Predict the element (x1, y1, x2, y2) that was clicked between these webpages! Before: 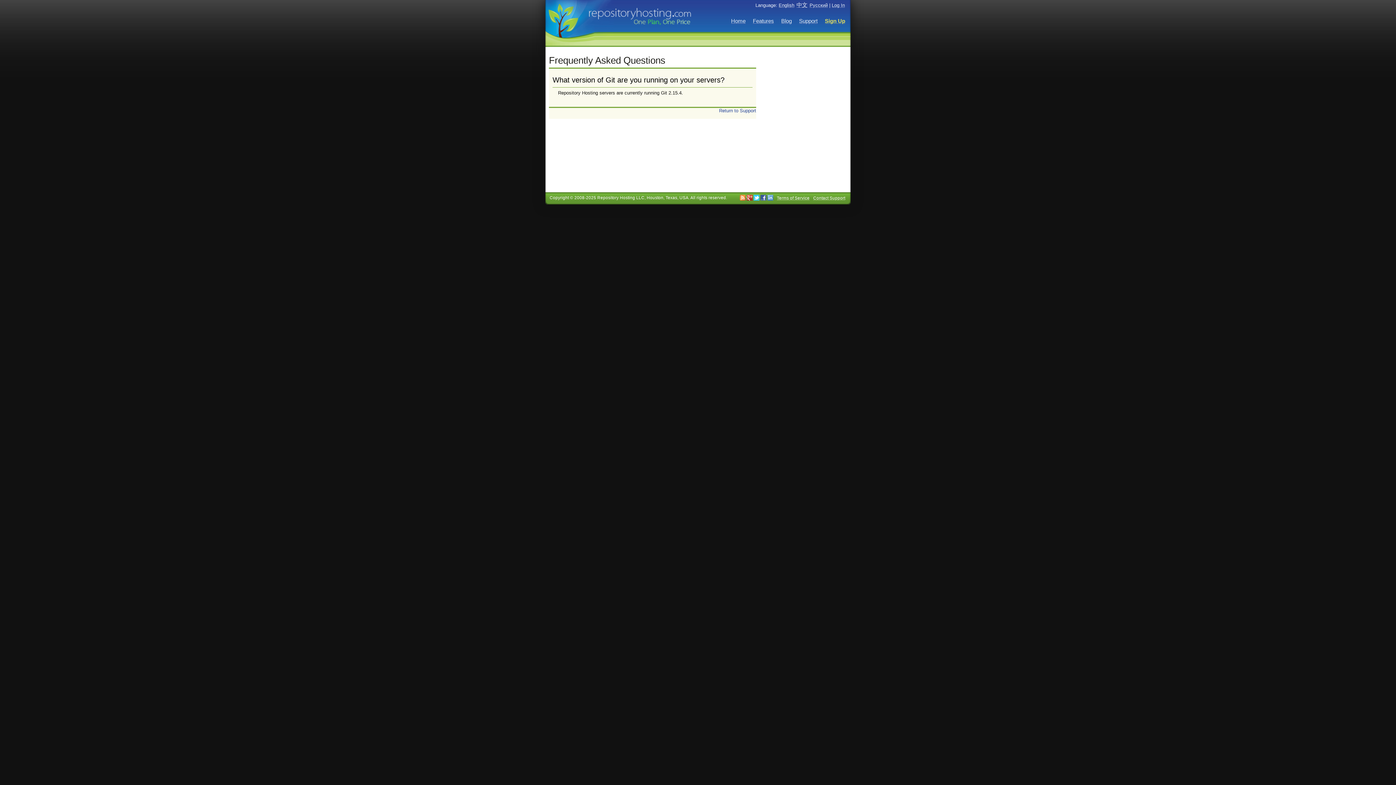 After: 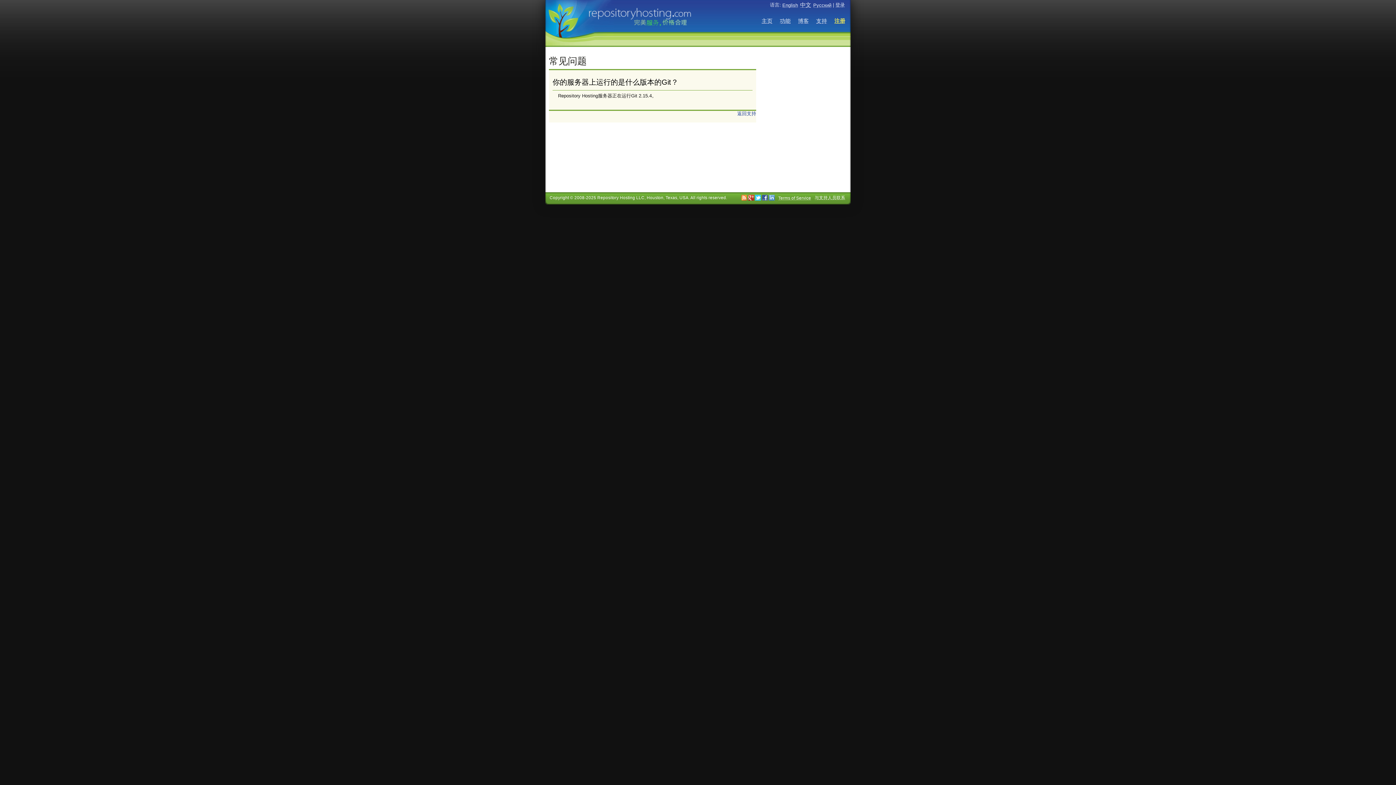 Action: bbox: (796, 1, 807, 8) label: 中文